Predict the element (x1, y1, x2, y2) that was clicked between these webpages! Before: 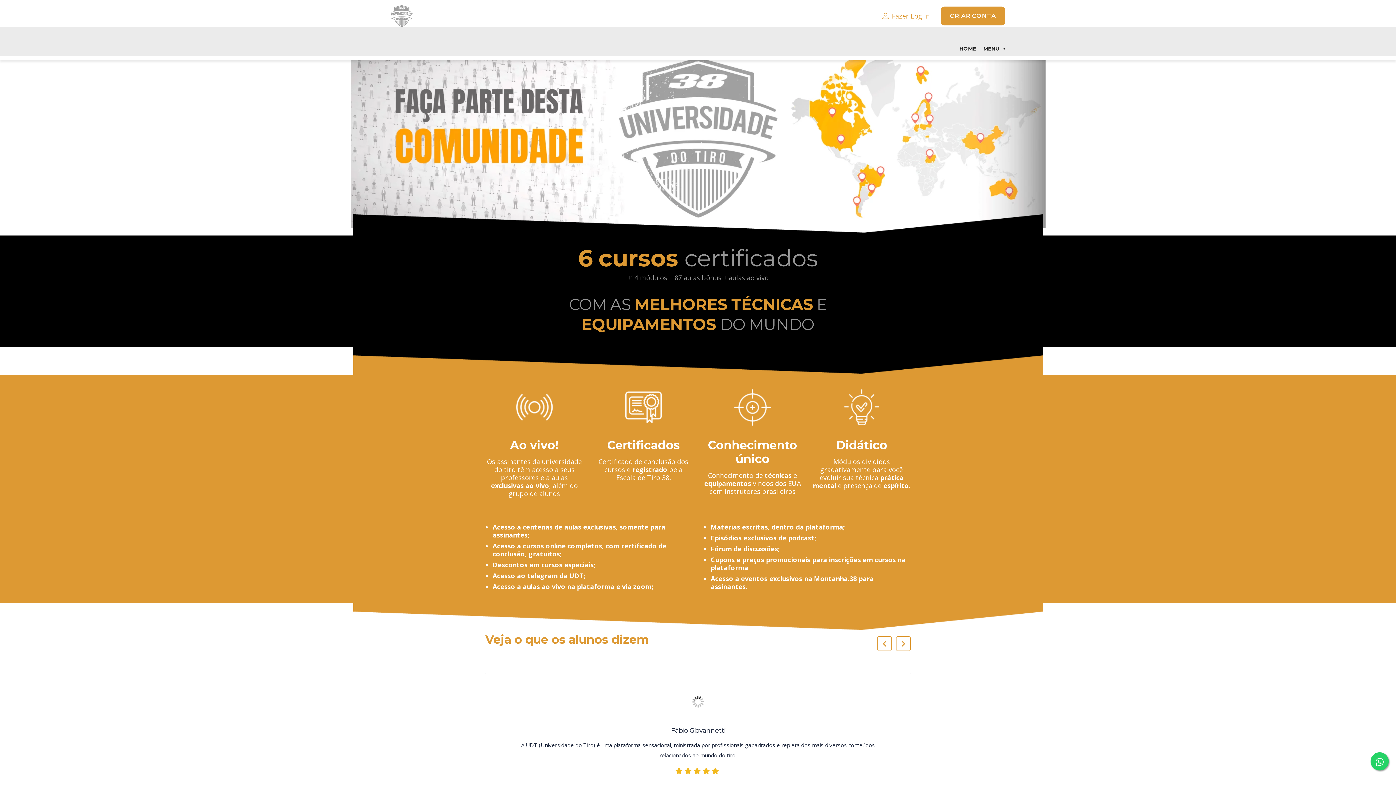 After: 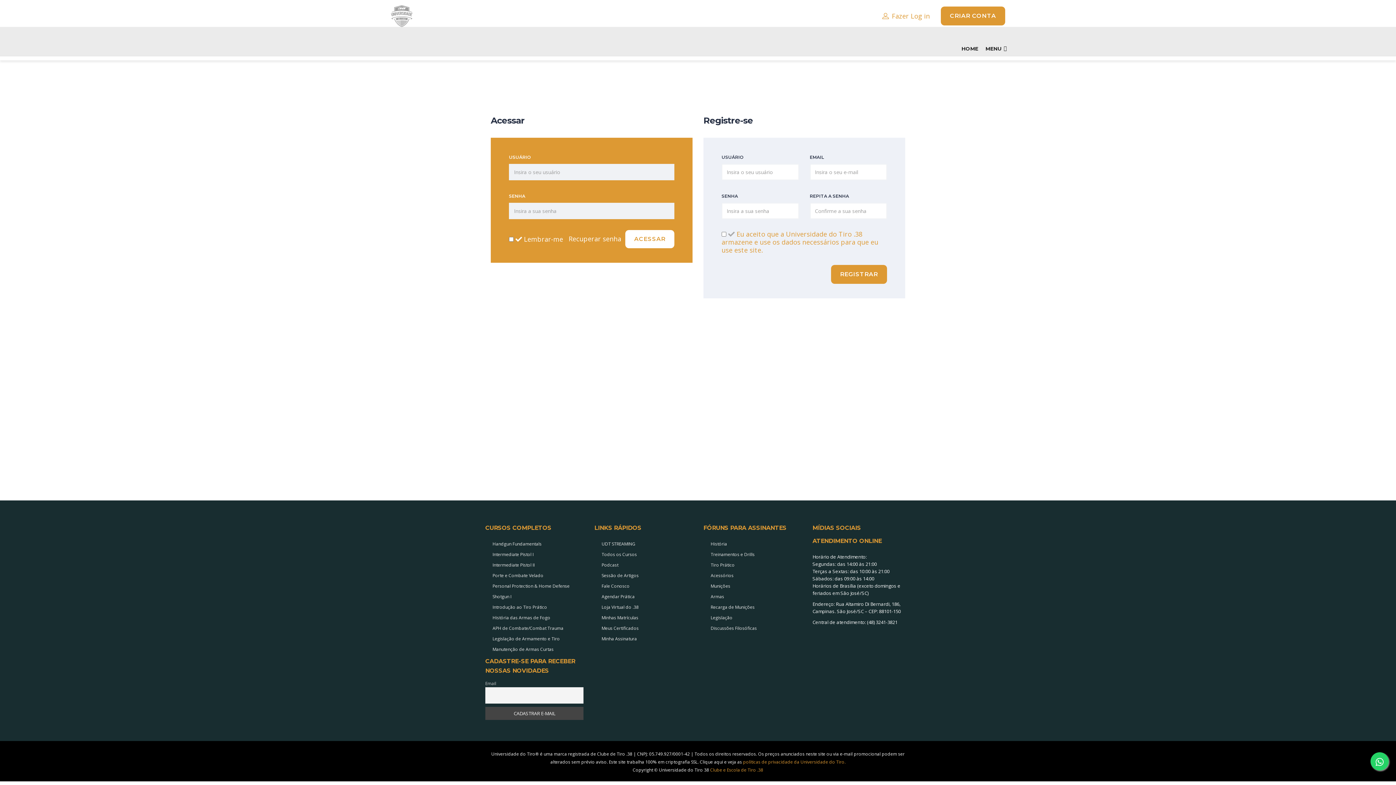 Action: bbox: (941, 6, 1005, 25) label: CRIAR CONTA